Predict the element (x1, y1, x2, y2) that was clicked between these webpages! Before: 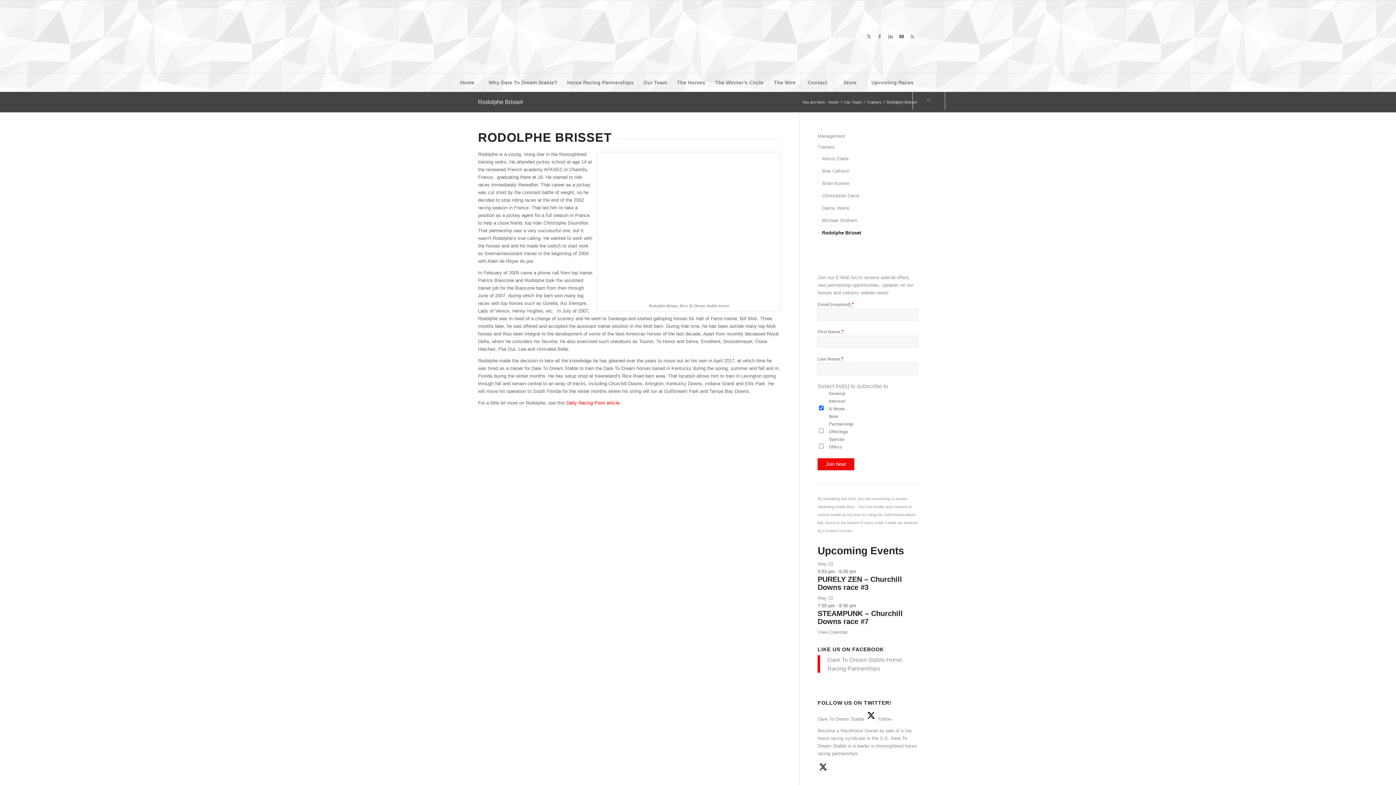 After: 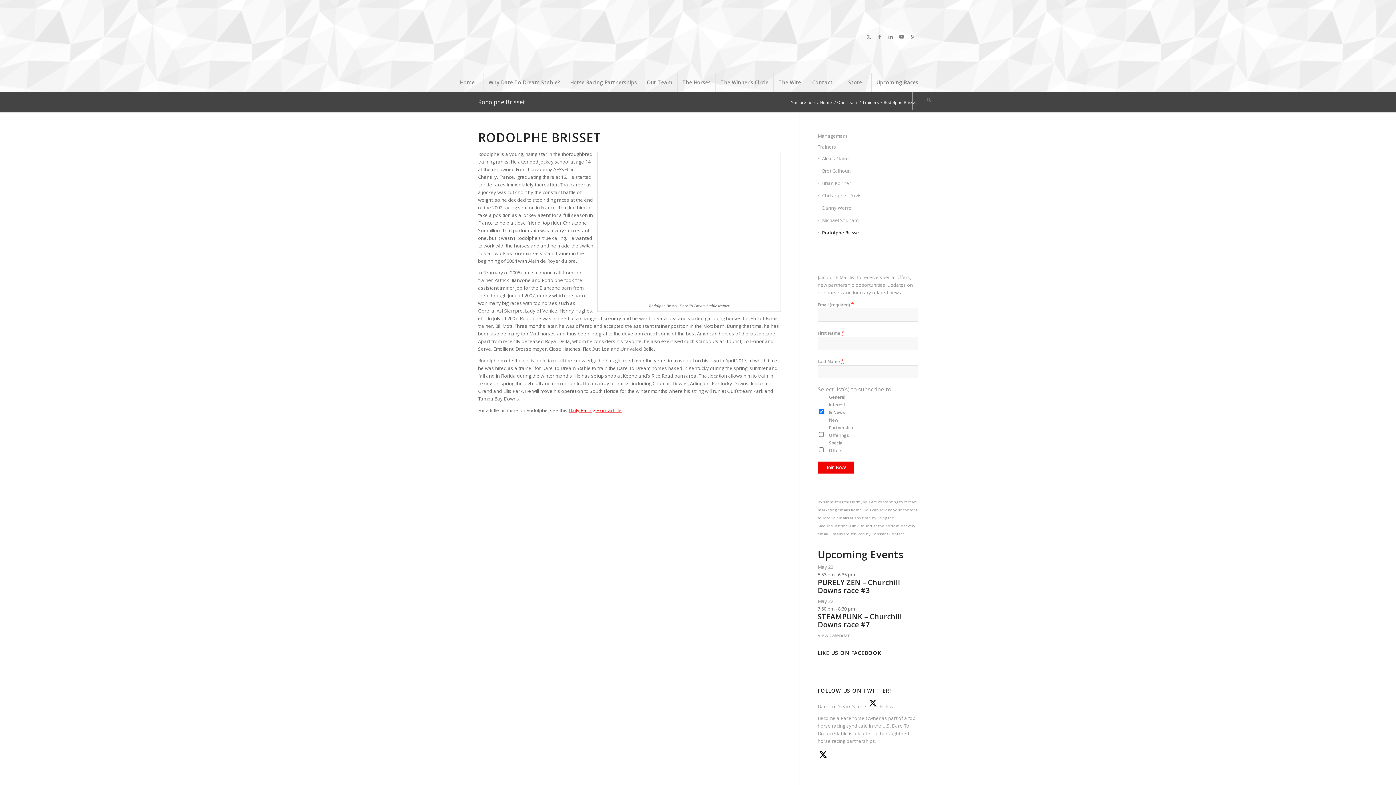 Action: bbox: (566, 400, 619, 405) label: Daily Racing From article